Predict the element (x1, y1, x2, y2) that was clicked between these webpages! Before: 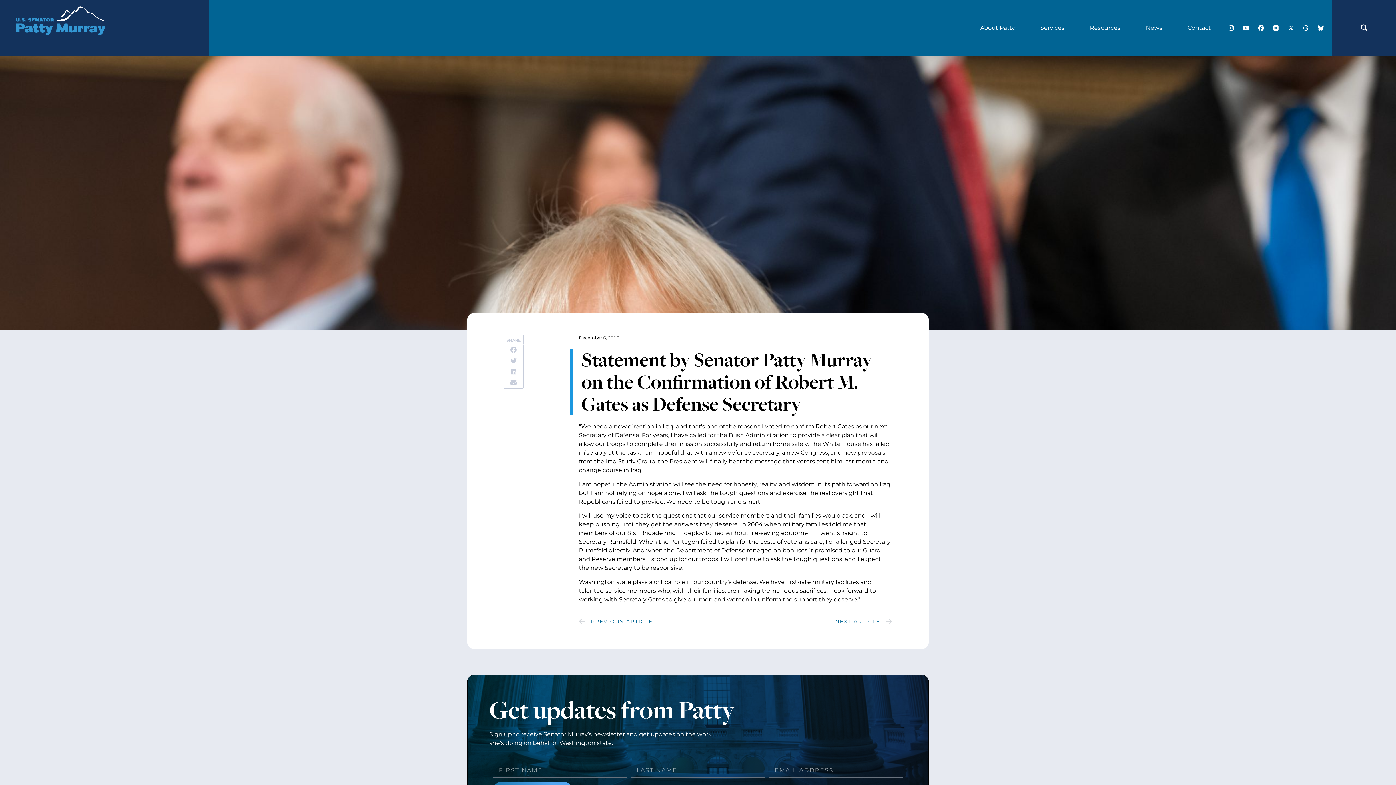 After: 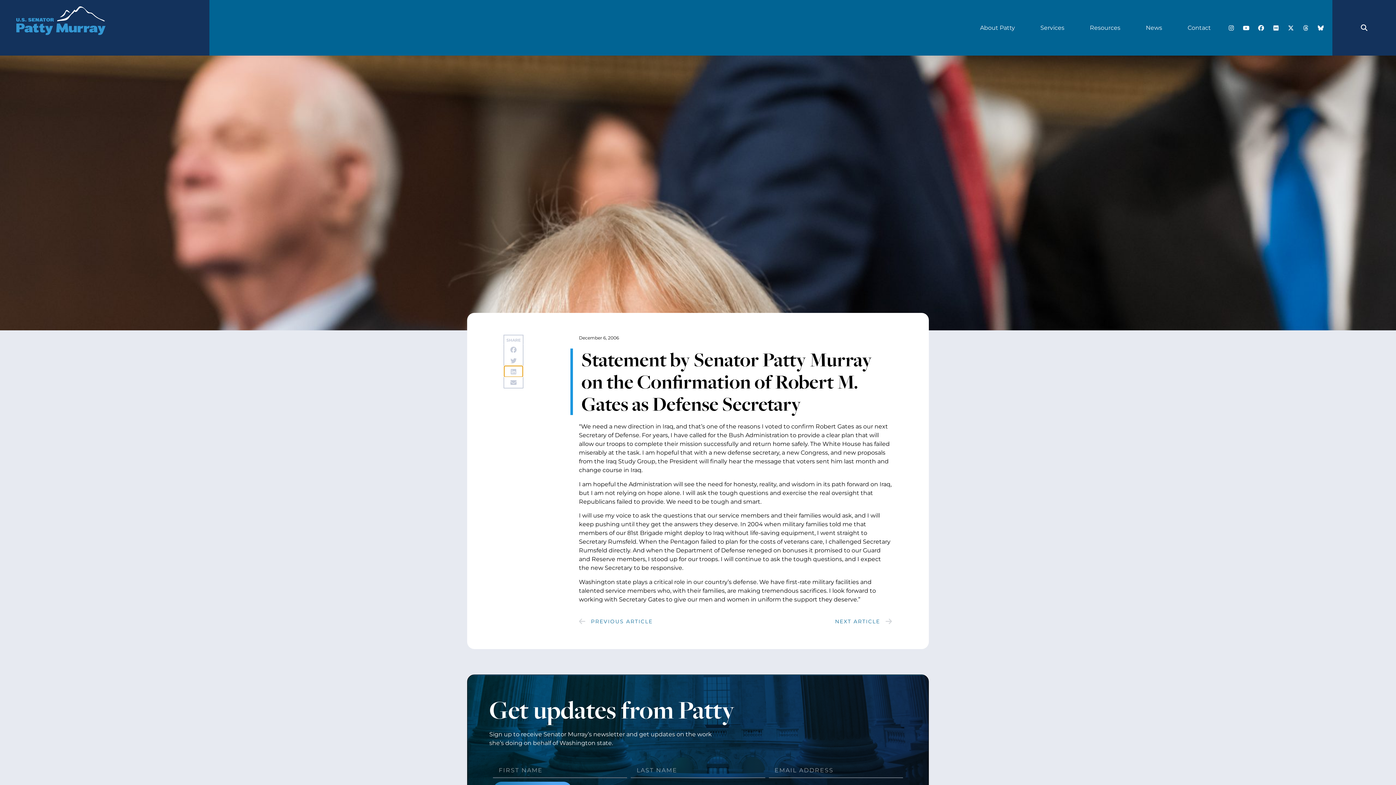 Action: label: Share on linkedin bbox: (504, 366, 522, 377)